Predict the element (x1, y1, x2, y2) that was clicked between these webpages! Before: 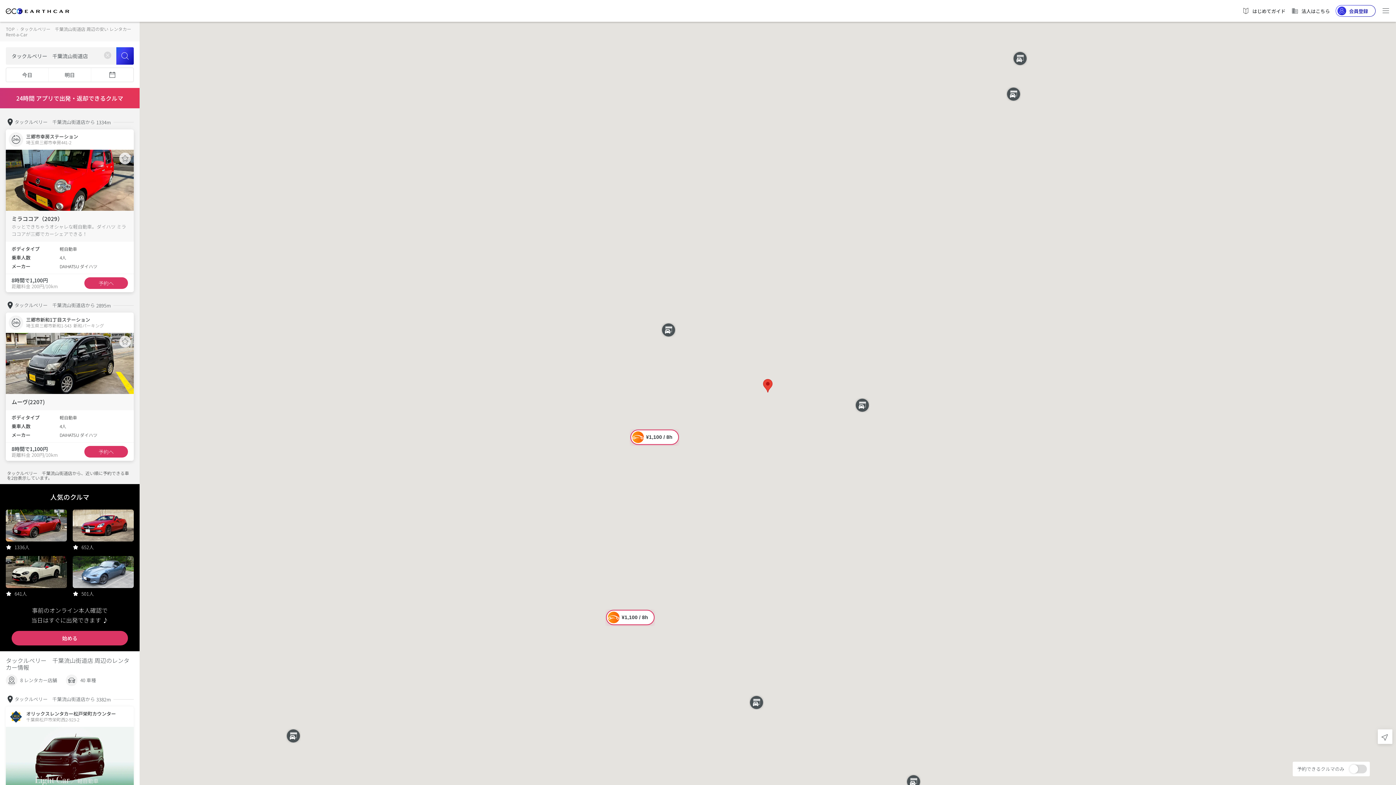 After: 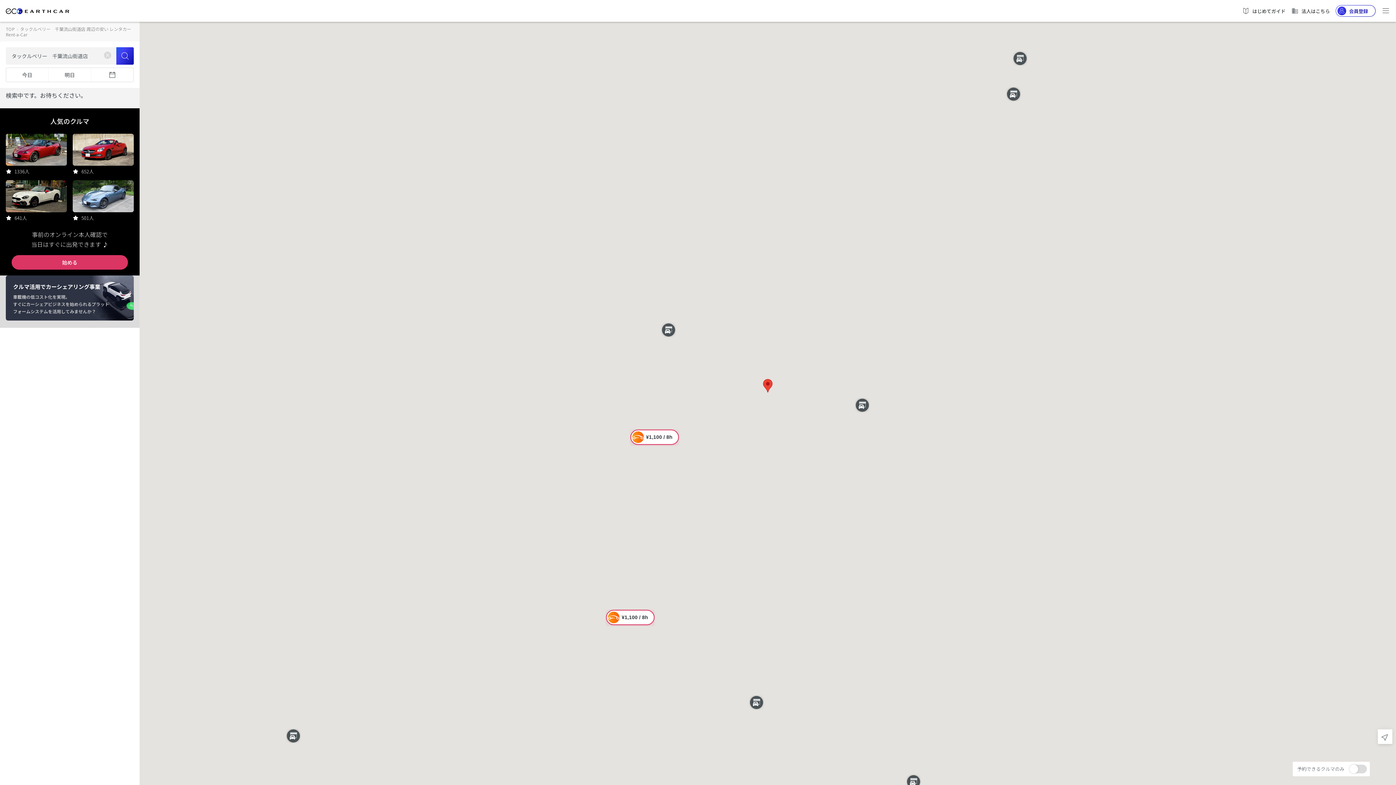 Action: bbox: (1378, 729, 1392, 744)